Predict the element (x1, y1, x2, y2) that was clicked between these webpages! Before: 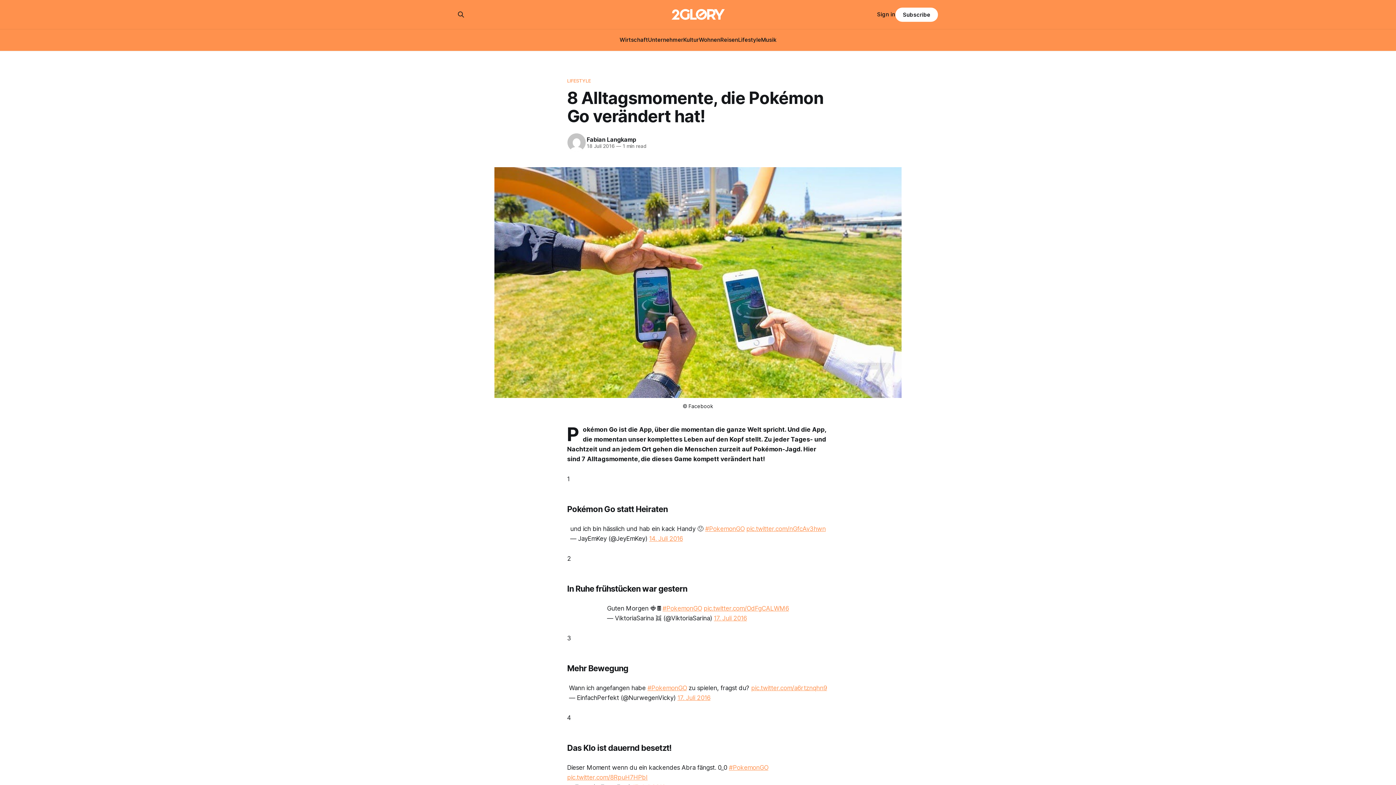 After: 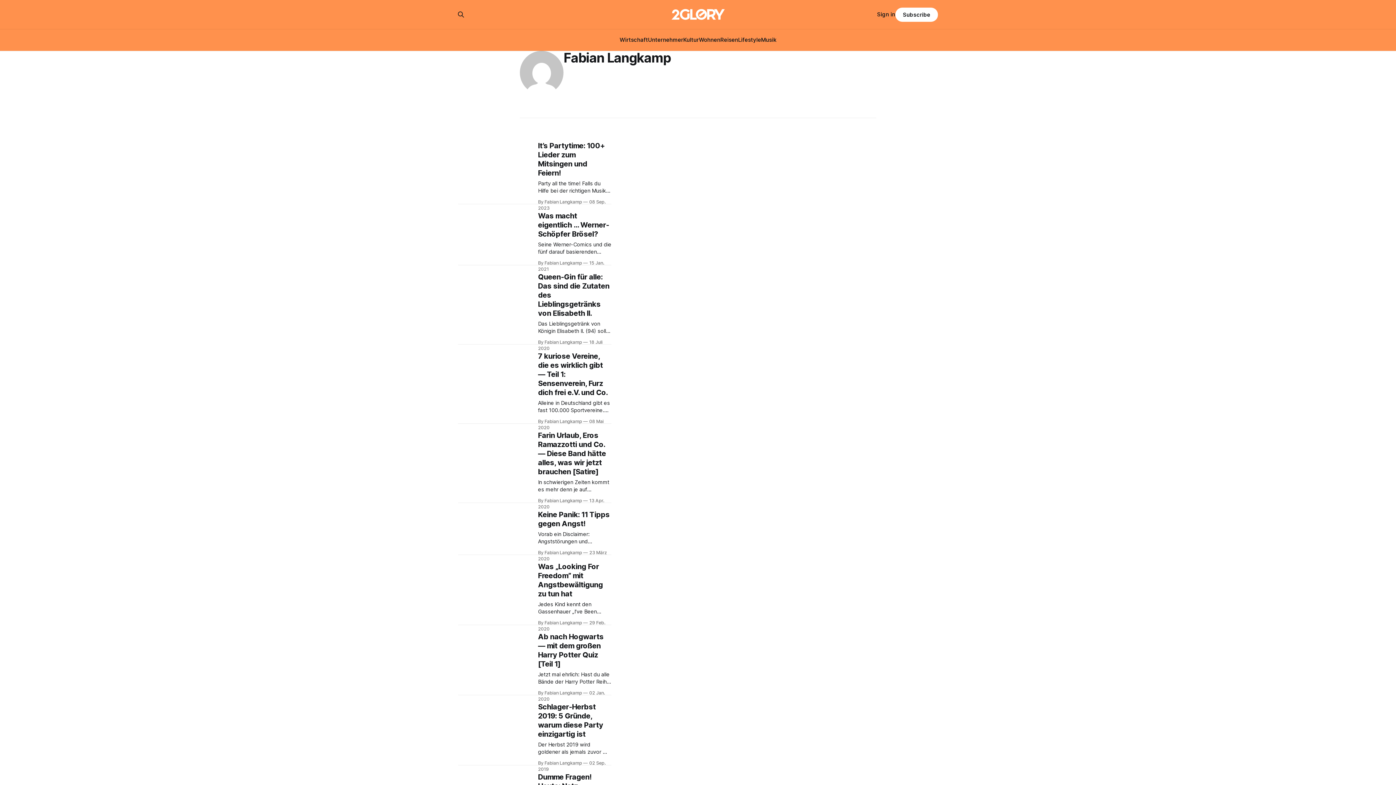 Action: bbox: (566, 132, 586, 152)